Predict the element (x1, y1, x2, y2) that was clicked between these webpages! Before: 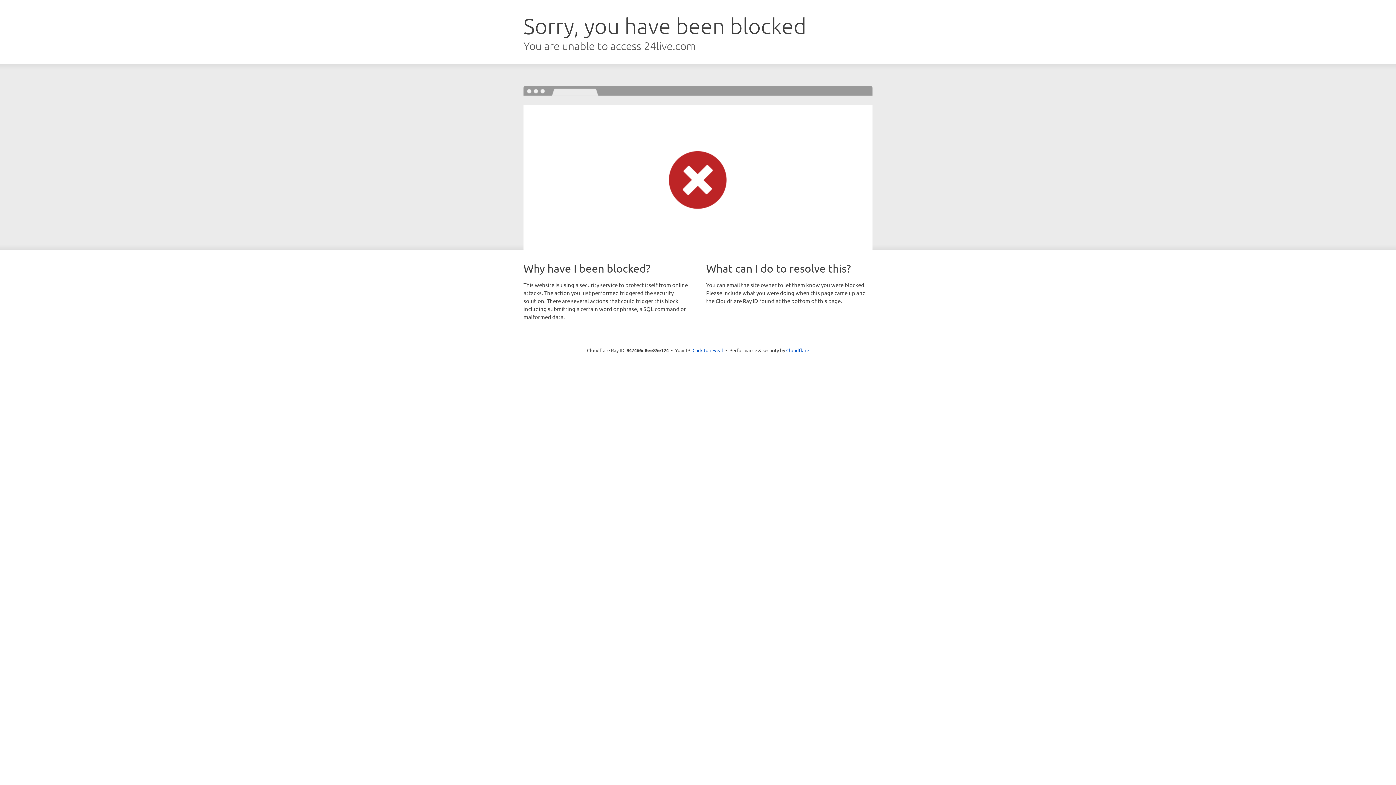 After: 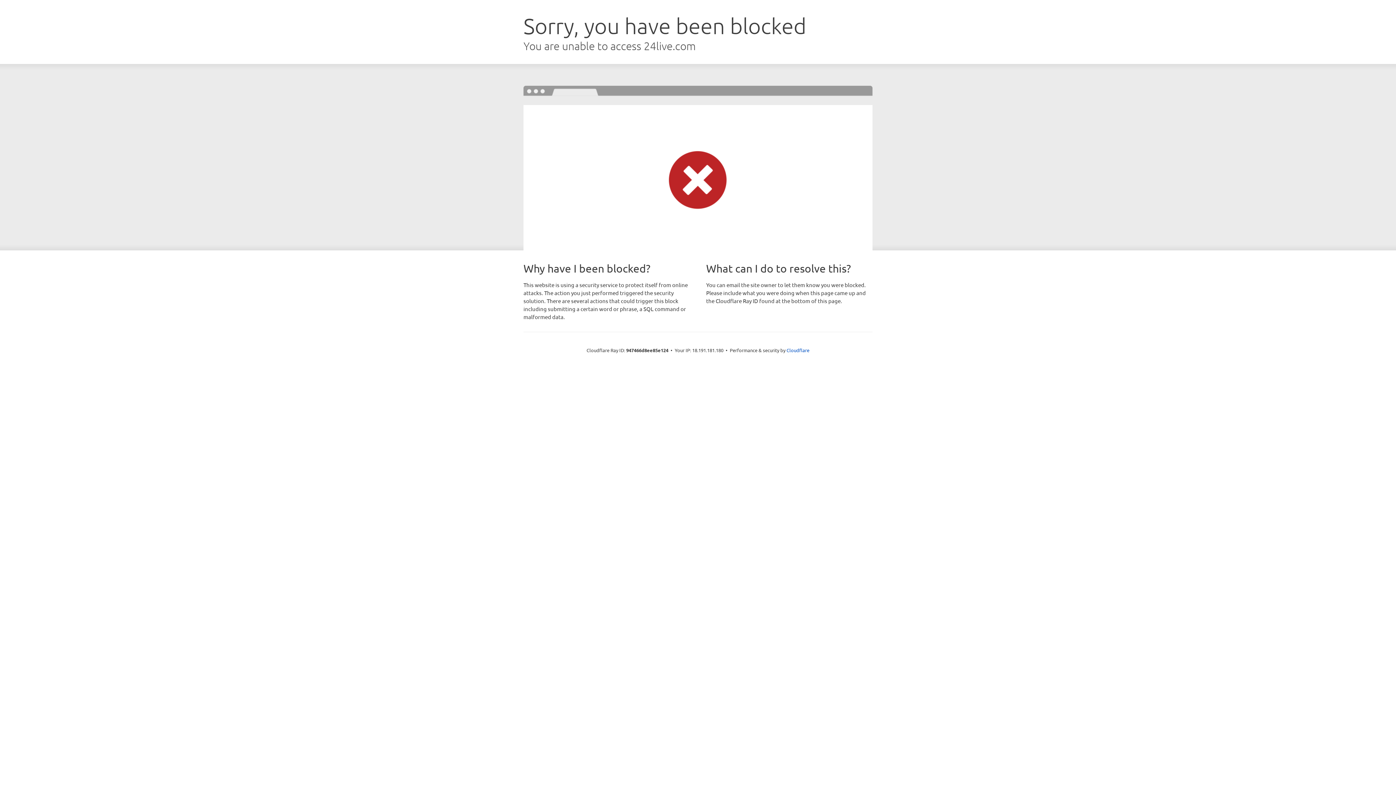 Action: bbox: (692, 346, 723, 353) label: Click to reveal